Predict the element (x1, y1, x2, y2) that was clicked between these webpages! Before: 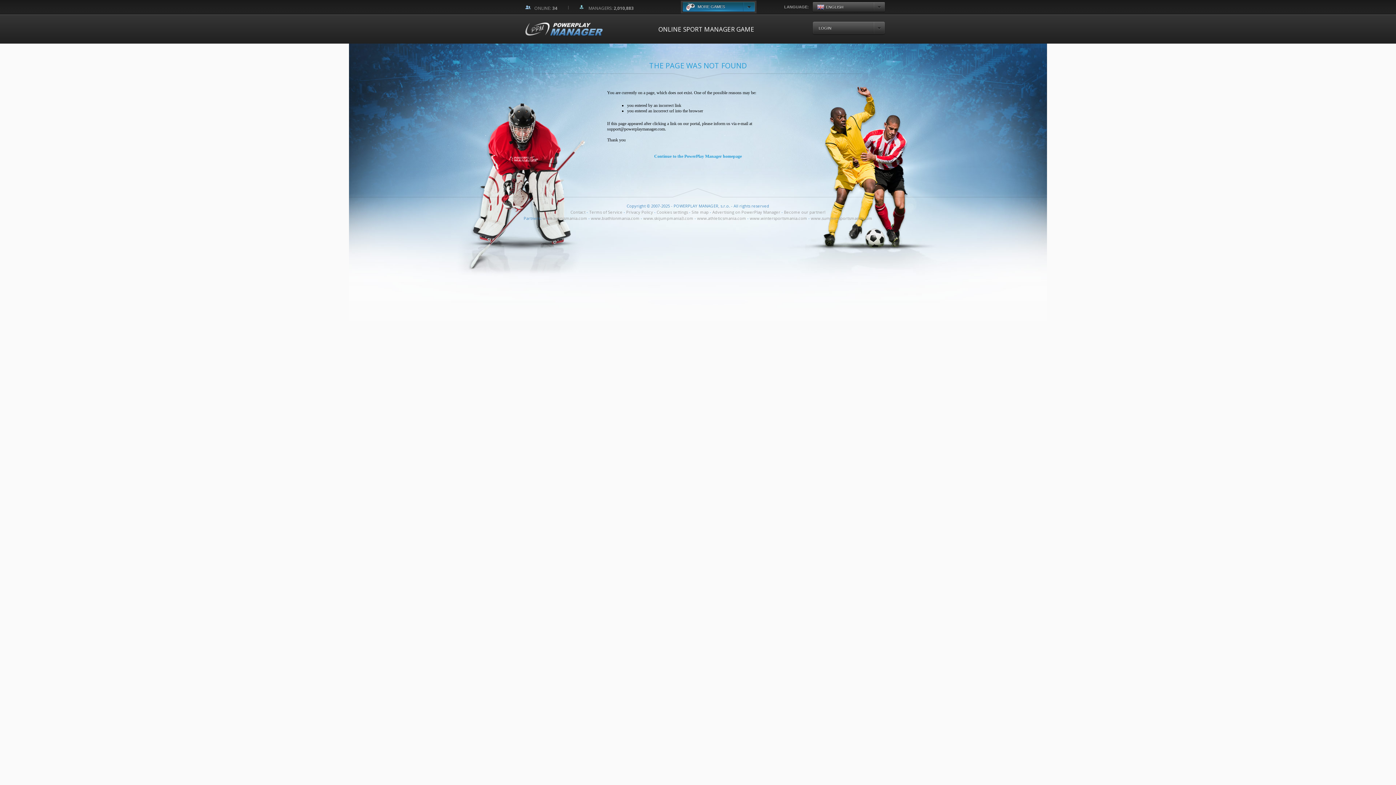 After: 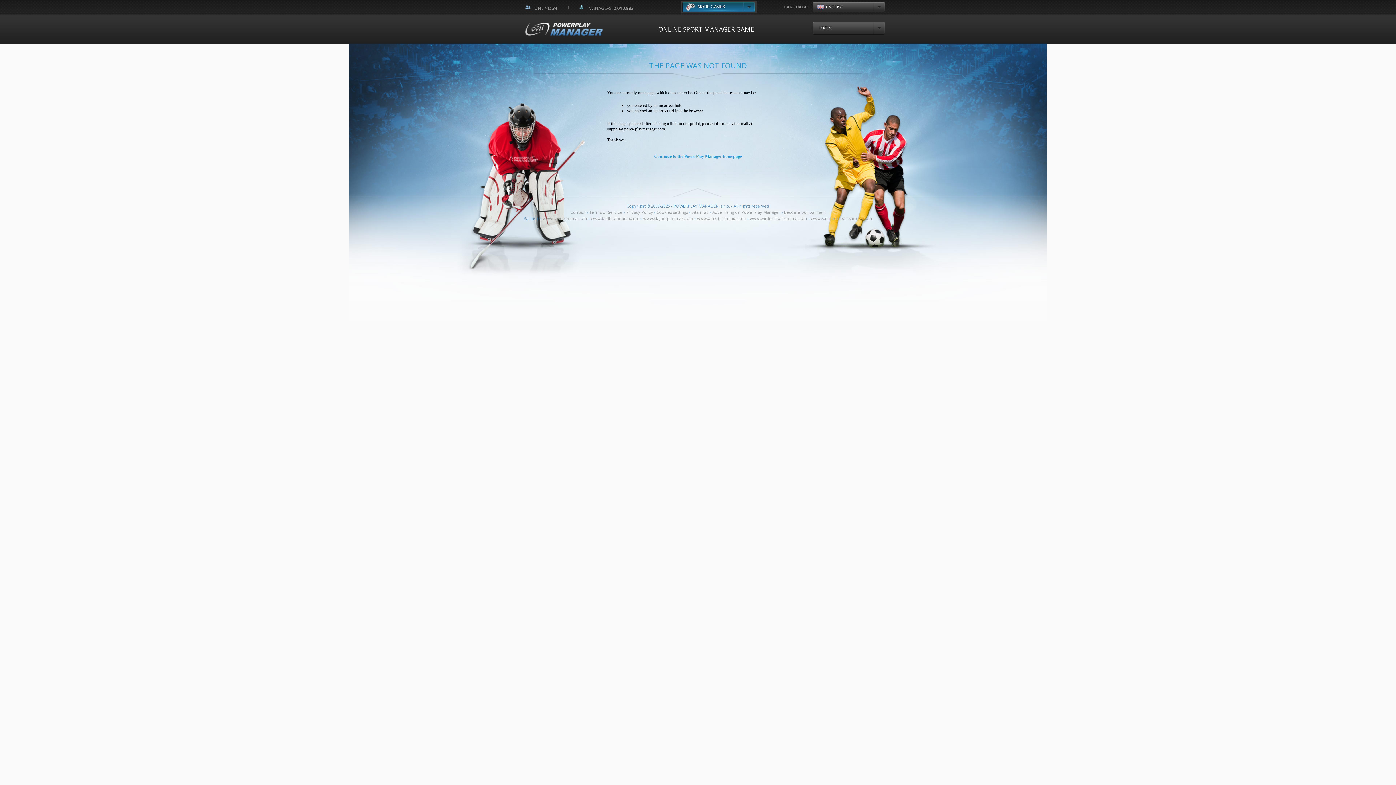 Action: label: Become our partner! bbox: (784, 209, 825, 214)